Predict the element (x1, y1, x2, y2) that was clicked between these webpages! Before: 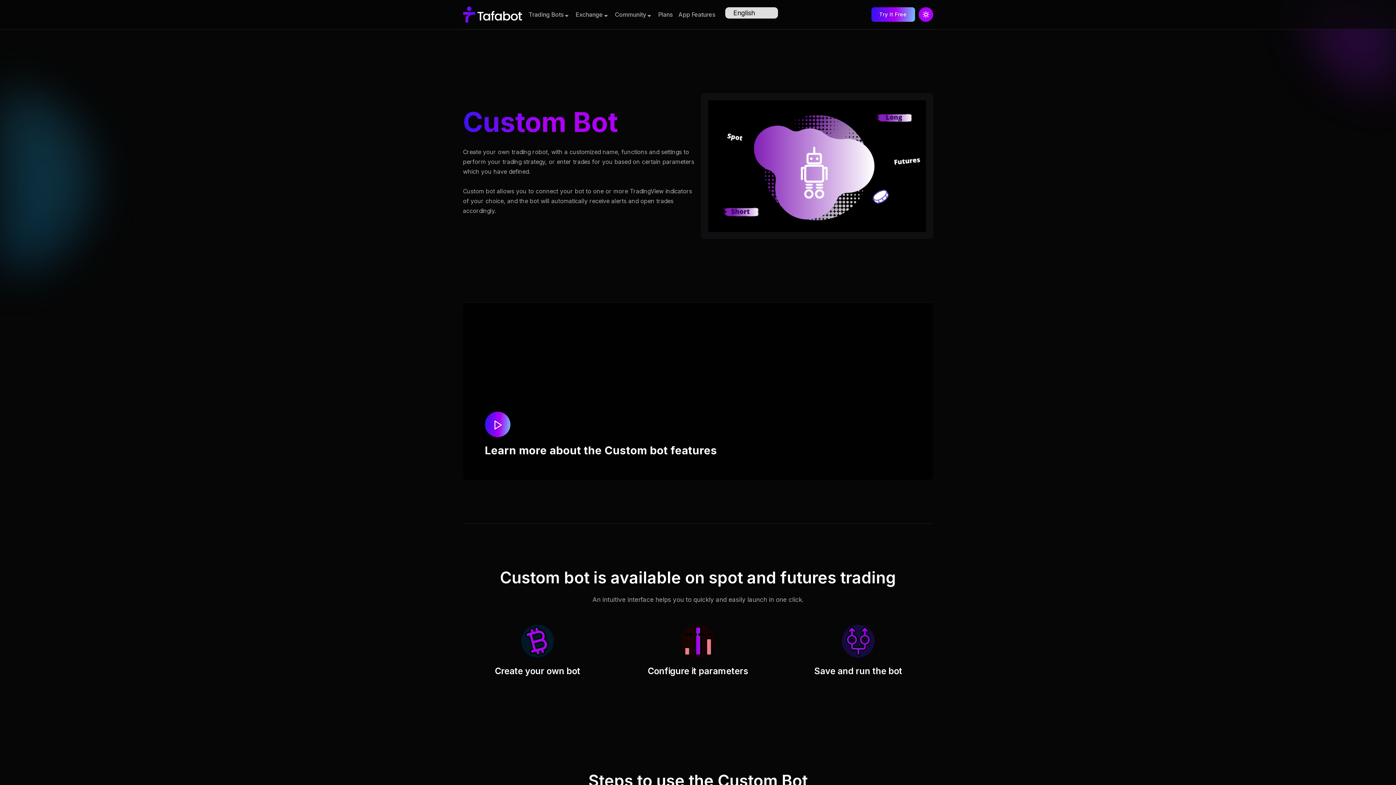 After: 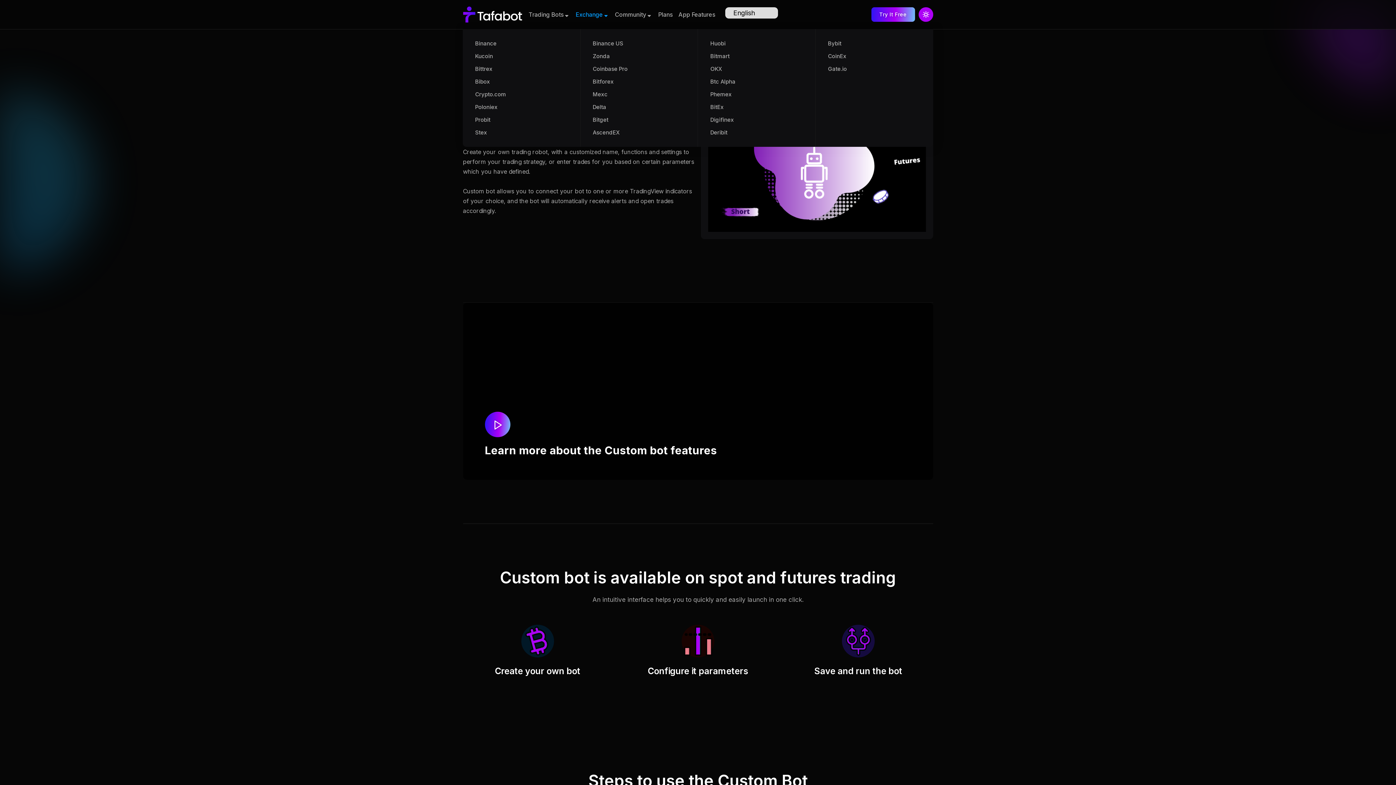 Action: label: Exchange bbox: (572, 0, 612, 29)